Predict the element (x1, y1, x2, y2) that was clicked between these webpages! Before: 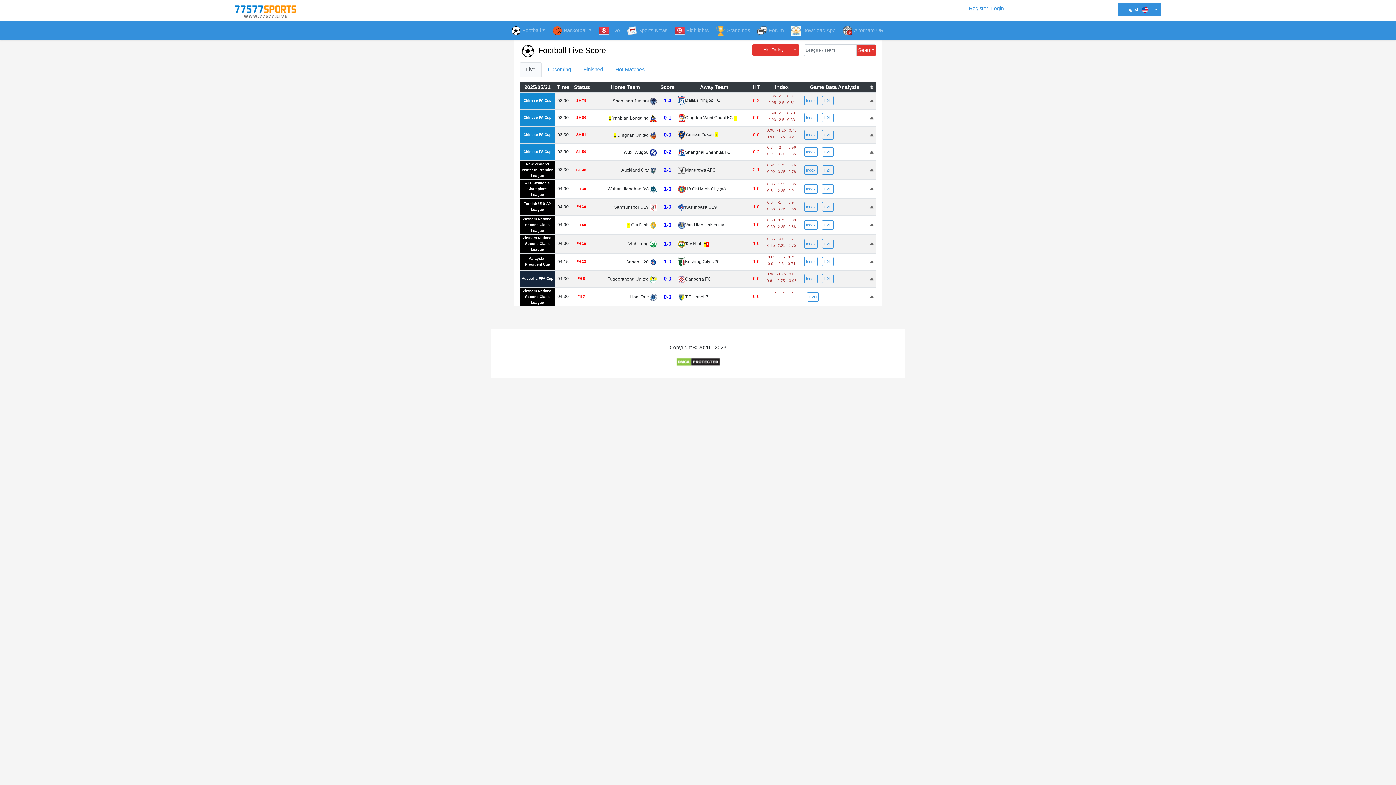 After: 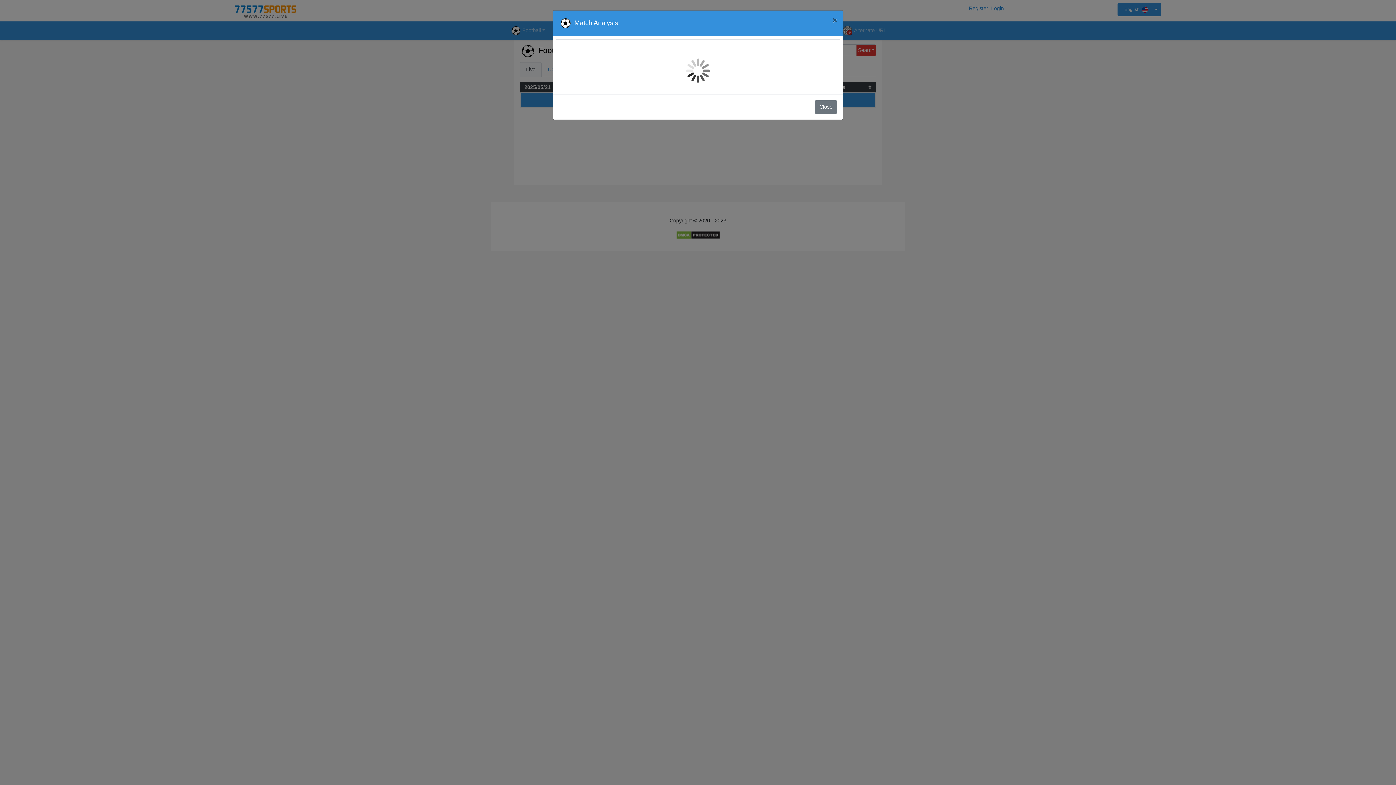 Action: label: H2H bbox: (822, 165, 833, 174)